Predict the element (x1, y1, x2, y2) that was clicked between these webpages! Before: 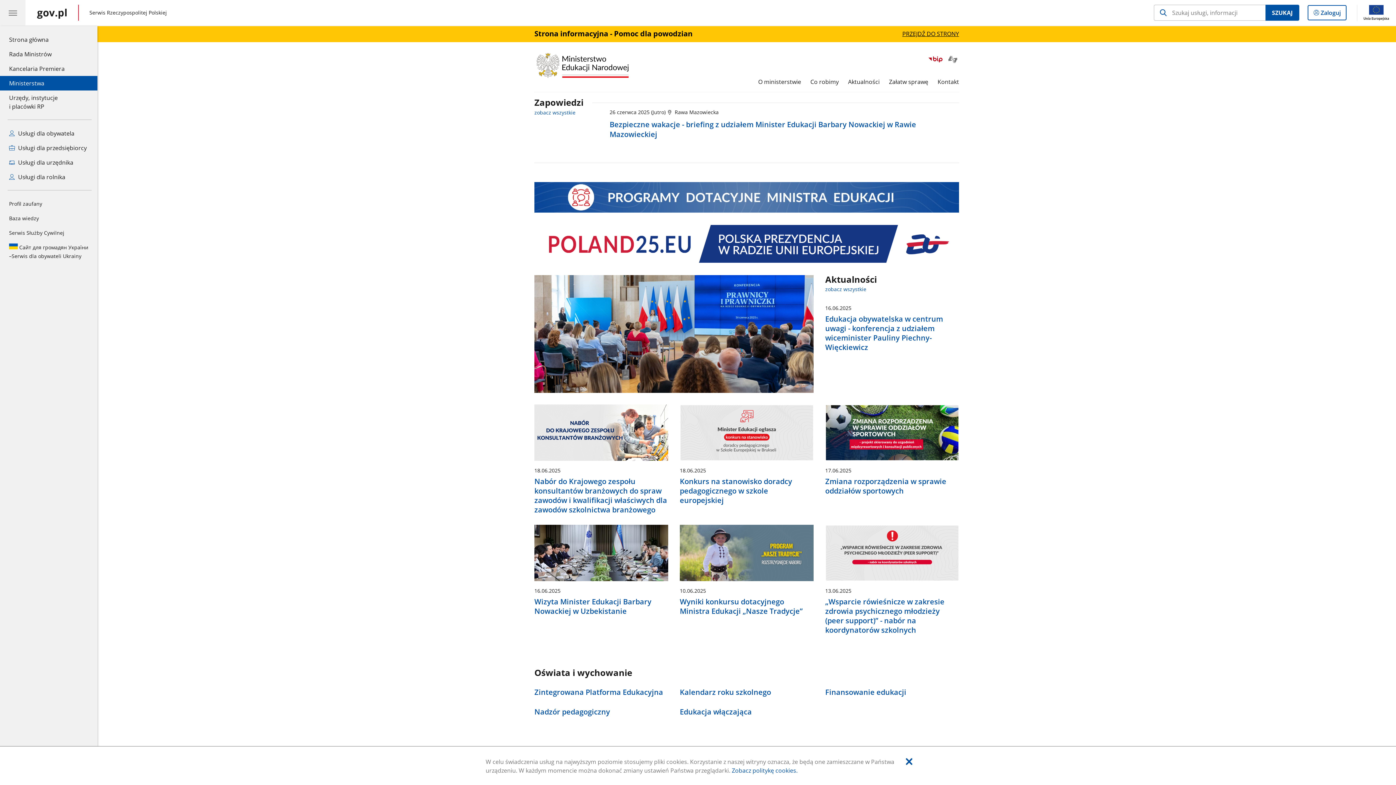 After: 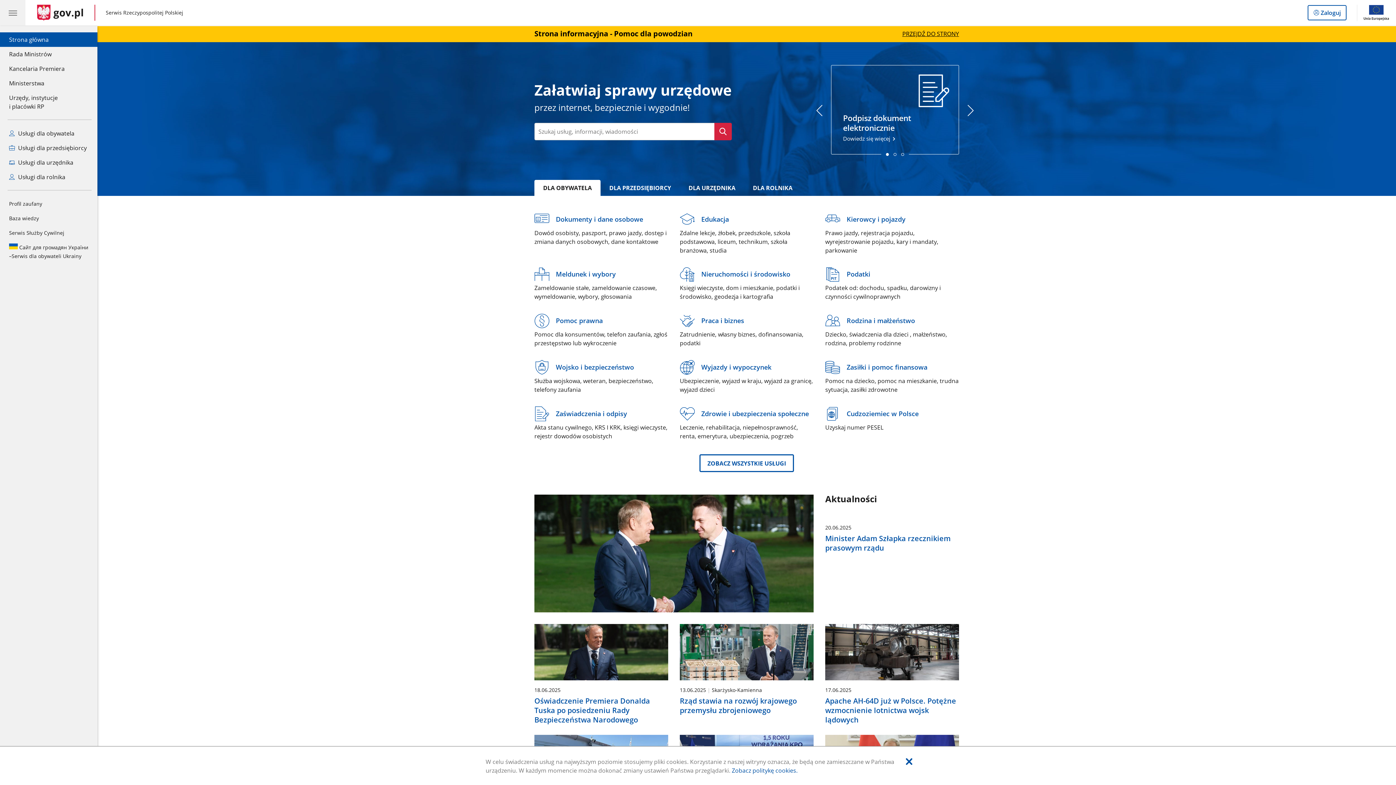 Action: bbox: (37, 4, 67, 20) label: Strona główna gov.pl